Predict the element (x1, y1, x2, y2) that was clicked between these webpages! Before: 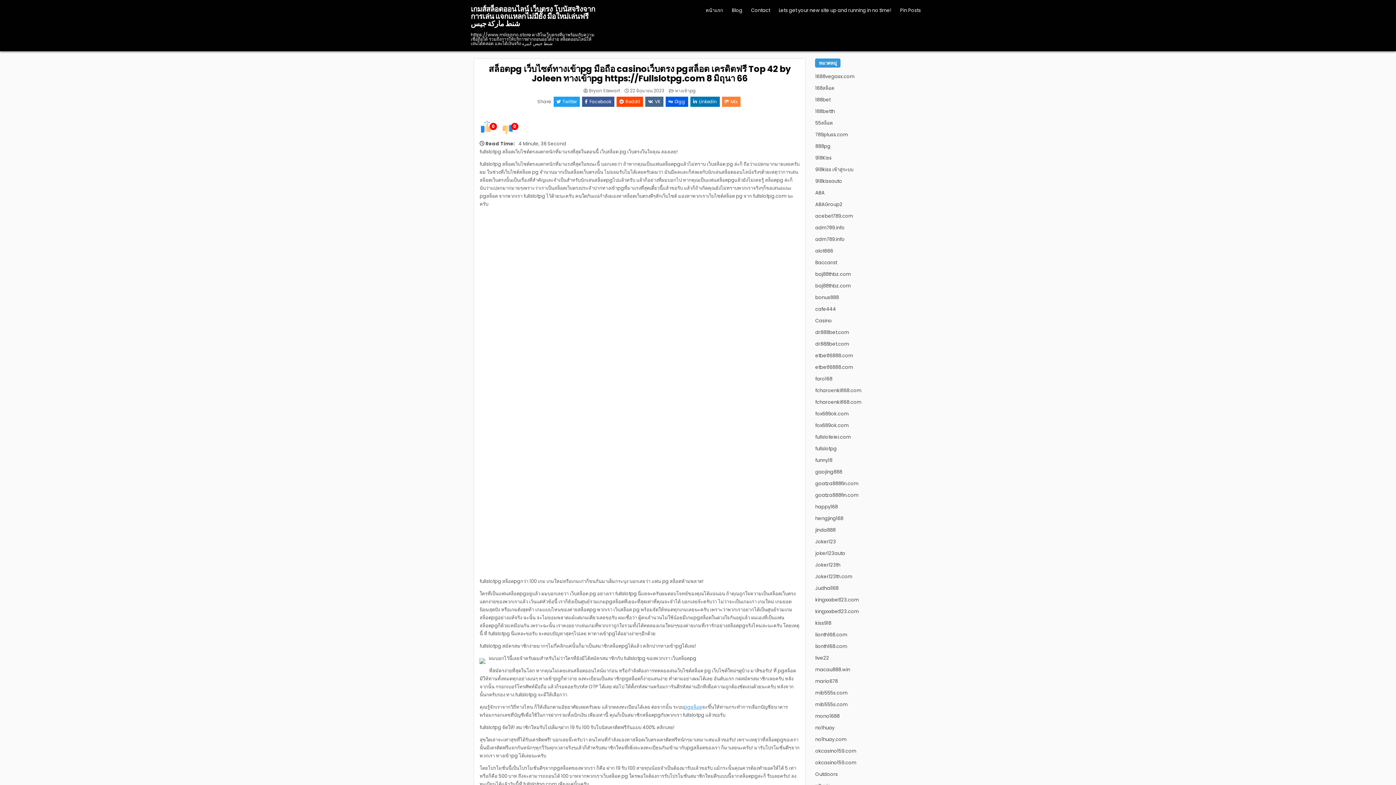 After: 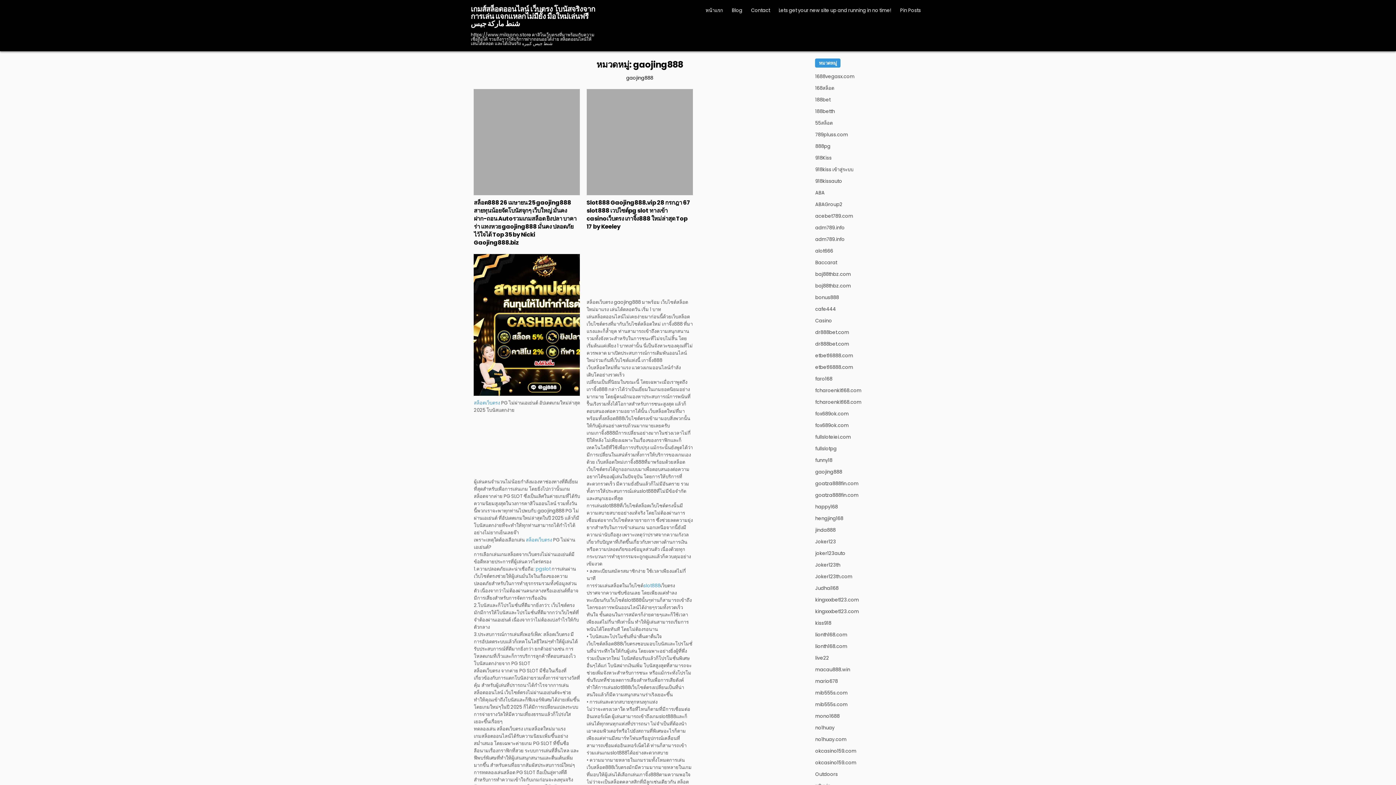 Action: label: gaojing888 bbox: (815, 468, 842, 475)